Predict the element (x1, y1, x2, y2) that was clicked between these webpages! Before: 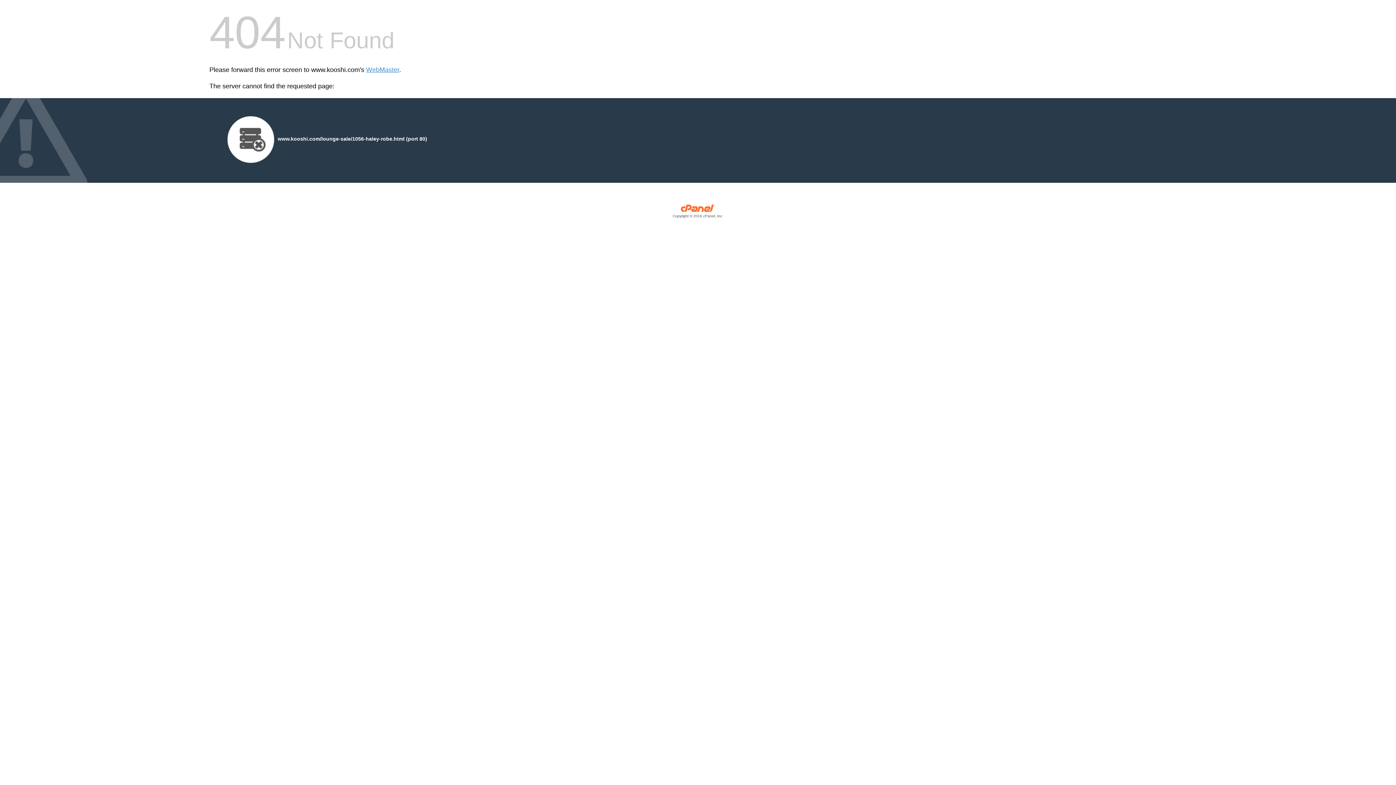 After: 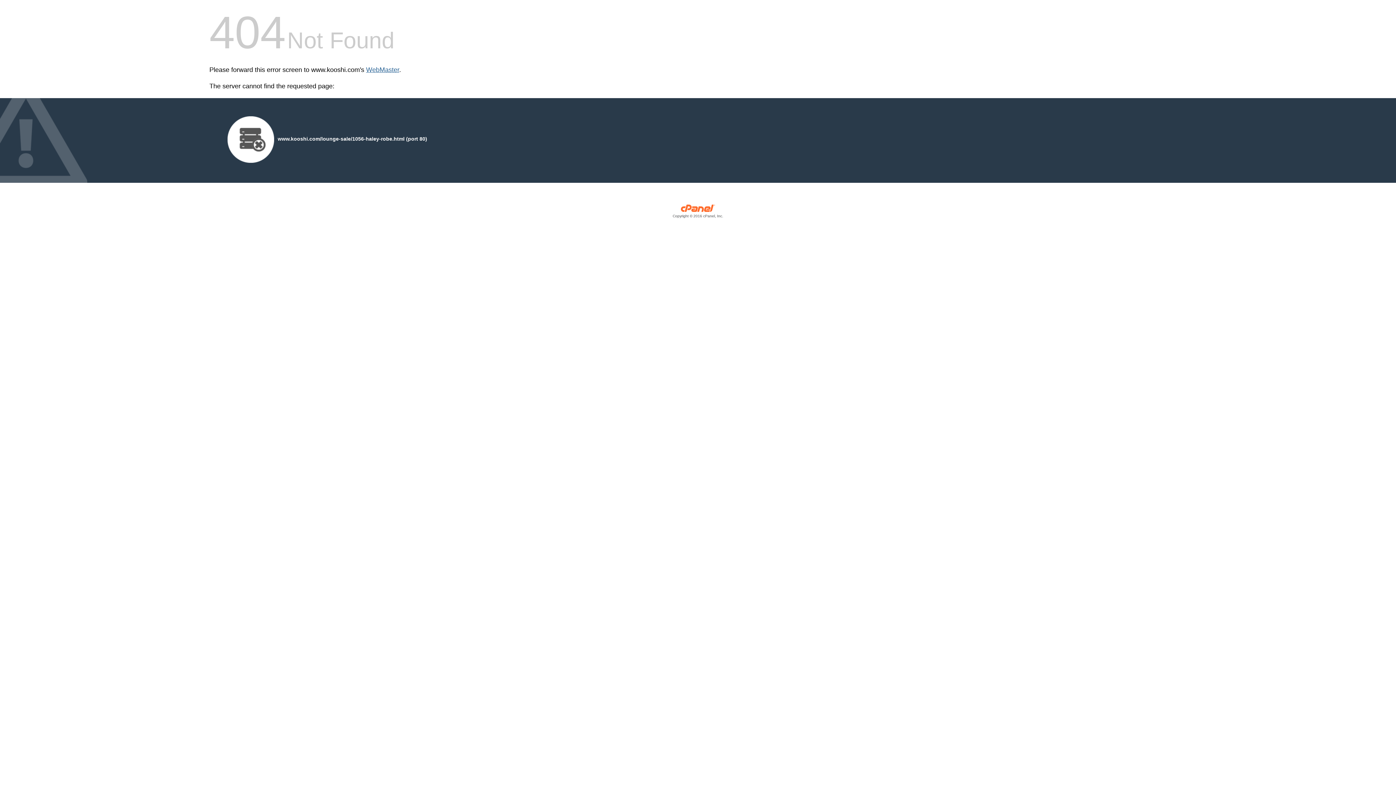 Action: label: WebMaster bbox: (366, 66, 399, 73)